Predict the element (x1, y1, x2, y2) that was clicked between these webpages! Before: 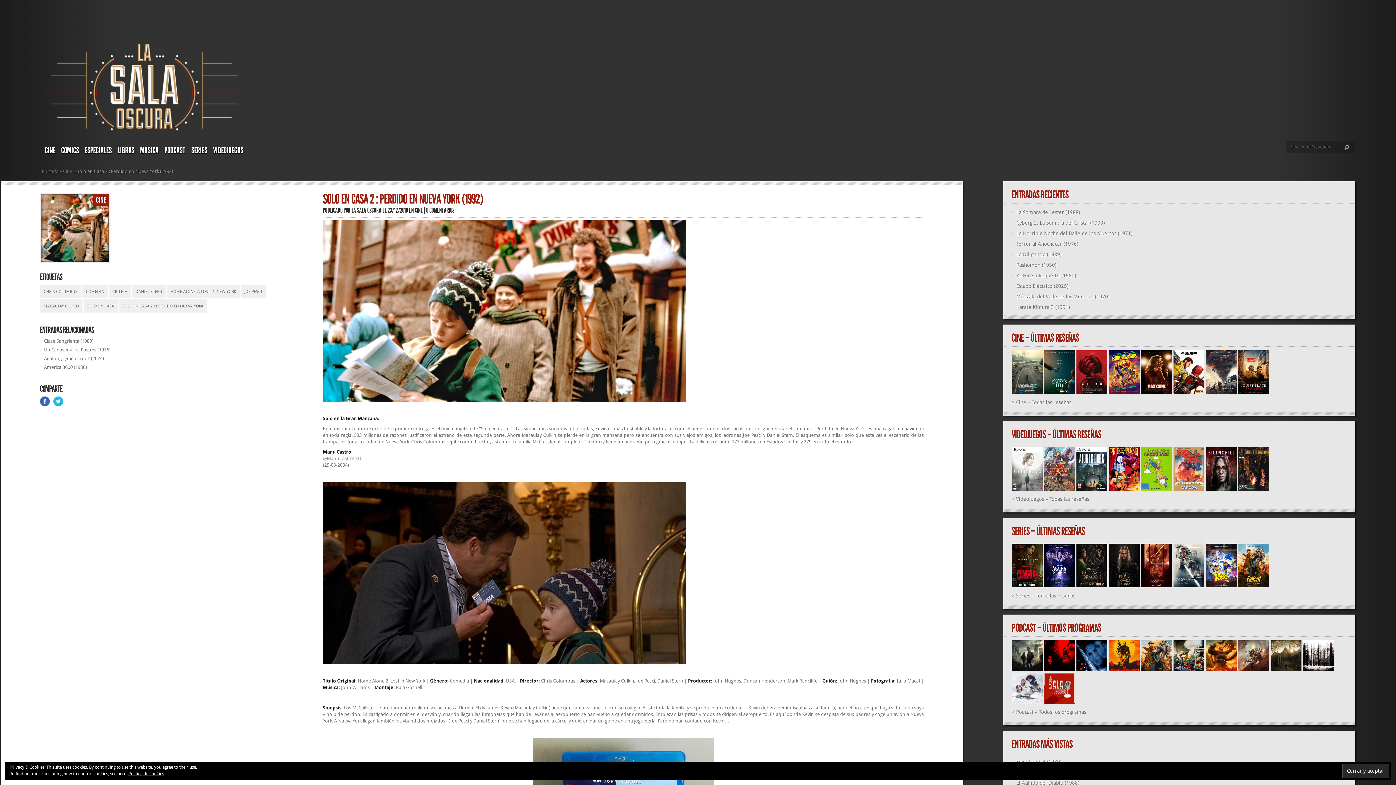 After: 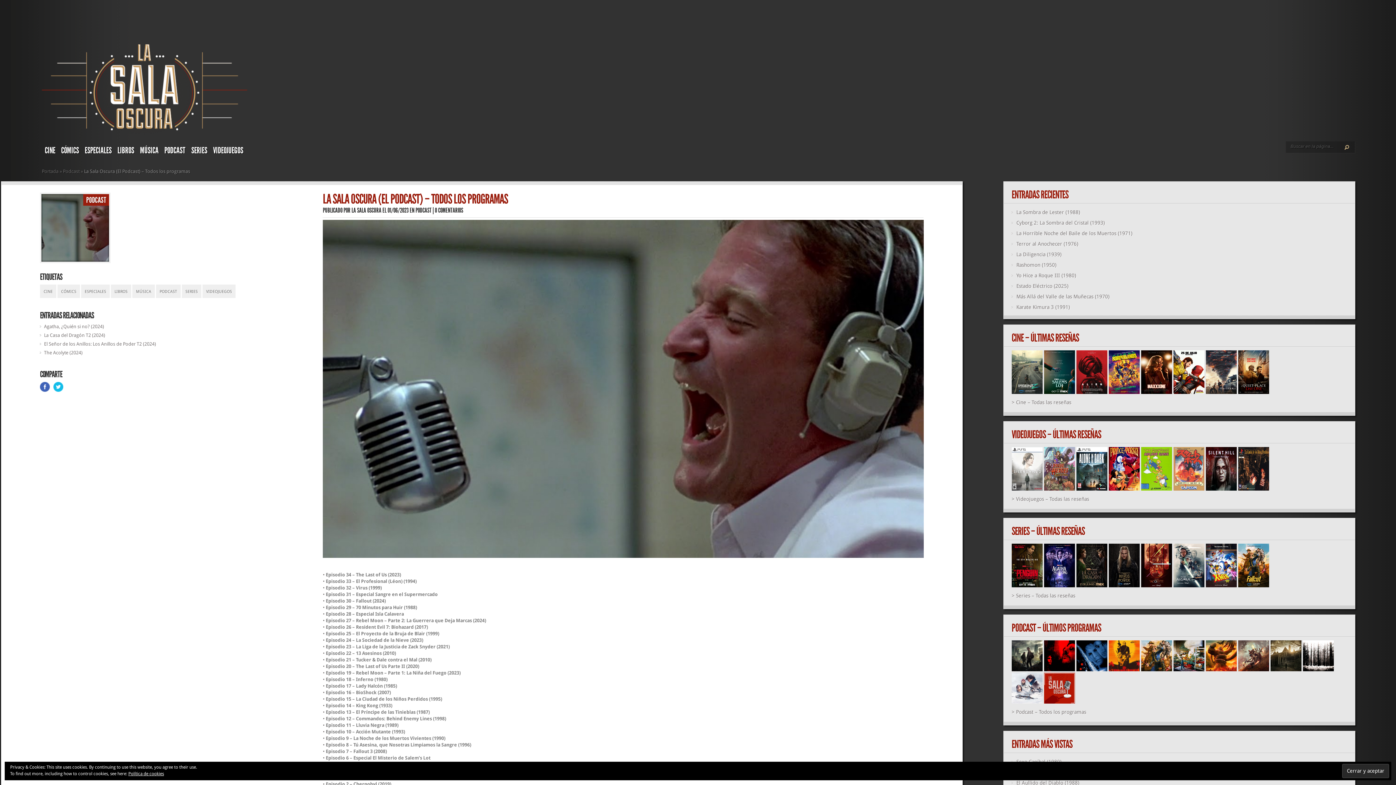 Action: bbox: (1044, 699, 1075, 705)